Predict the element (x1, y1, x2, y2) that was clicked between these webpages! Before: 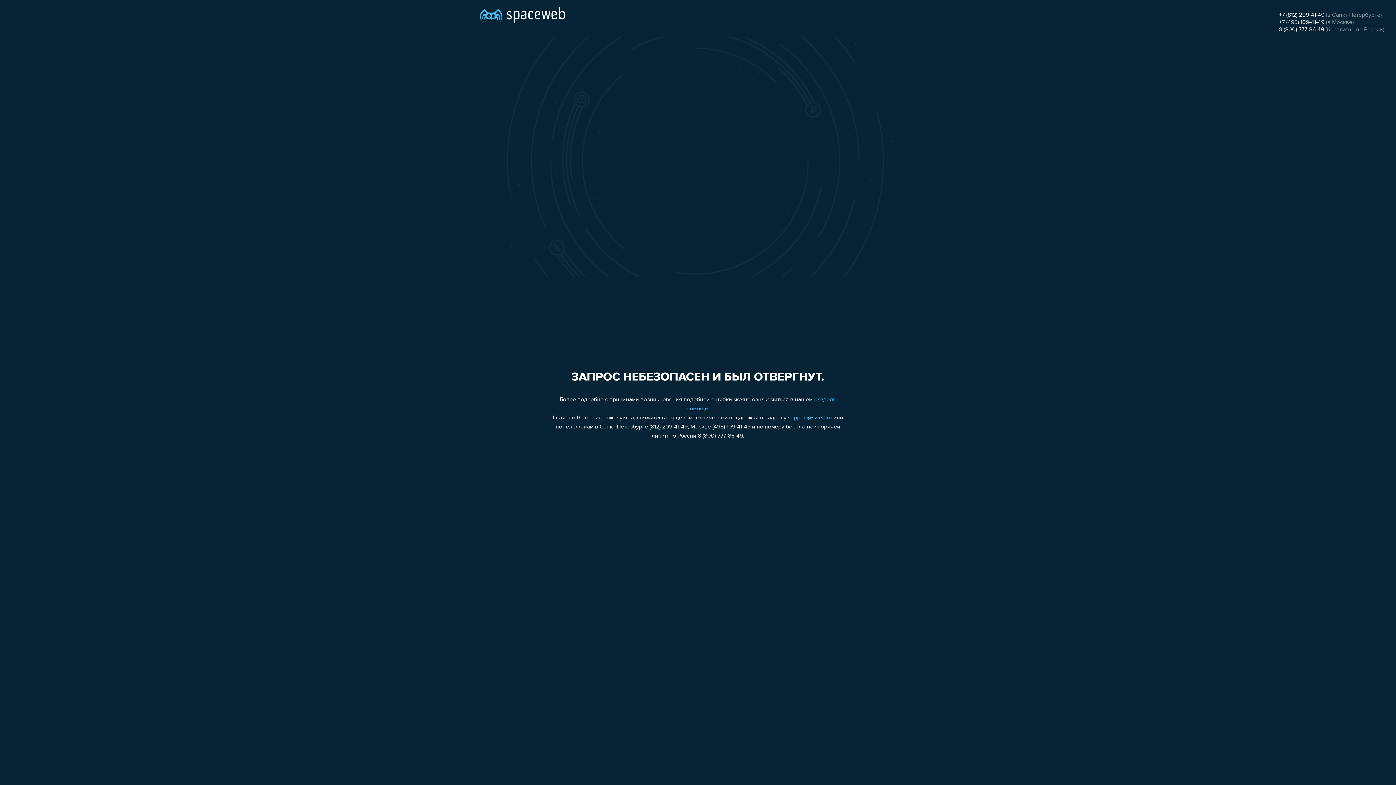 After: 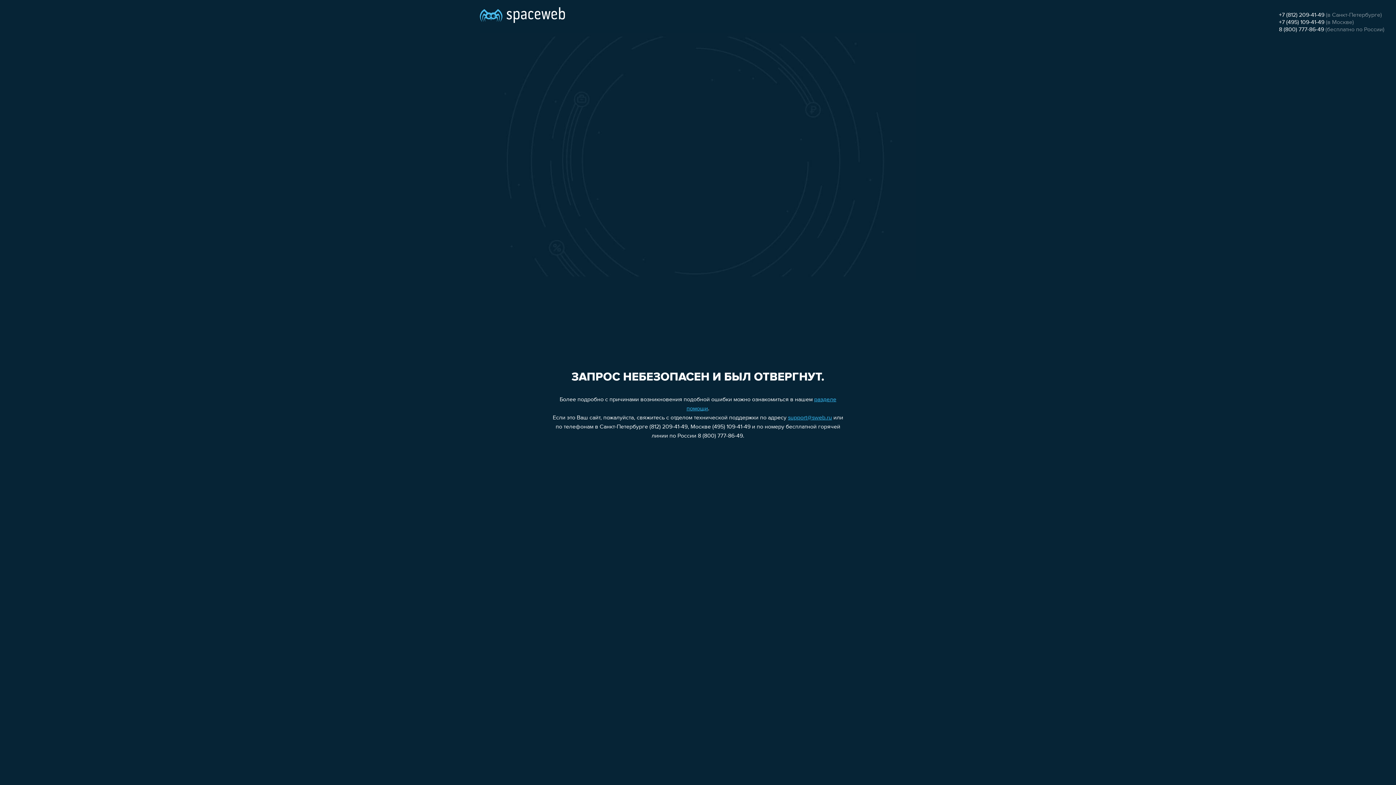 Action: bbox: (1279, 12, 1324, 18) label: +7 (812) 209-41-49